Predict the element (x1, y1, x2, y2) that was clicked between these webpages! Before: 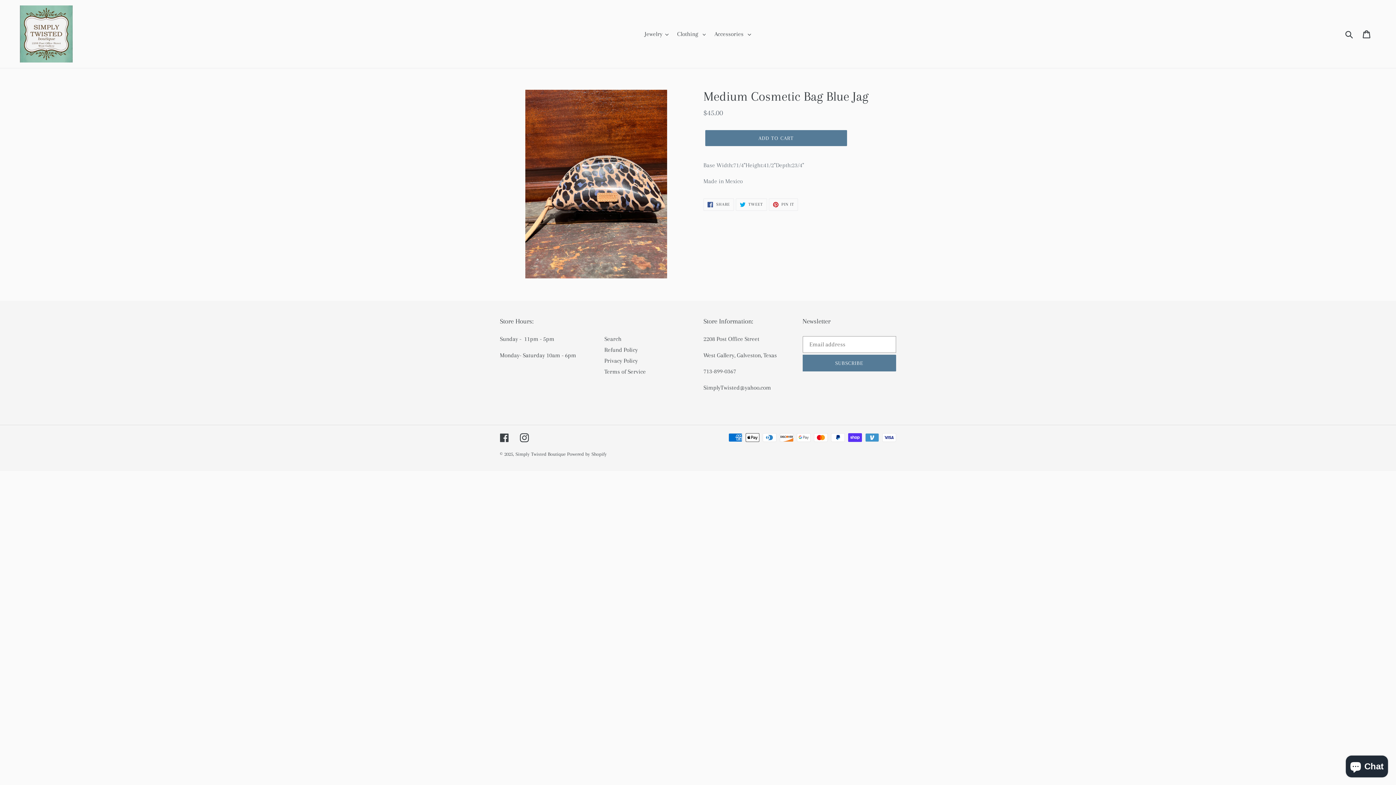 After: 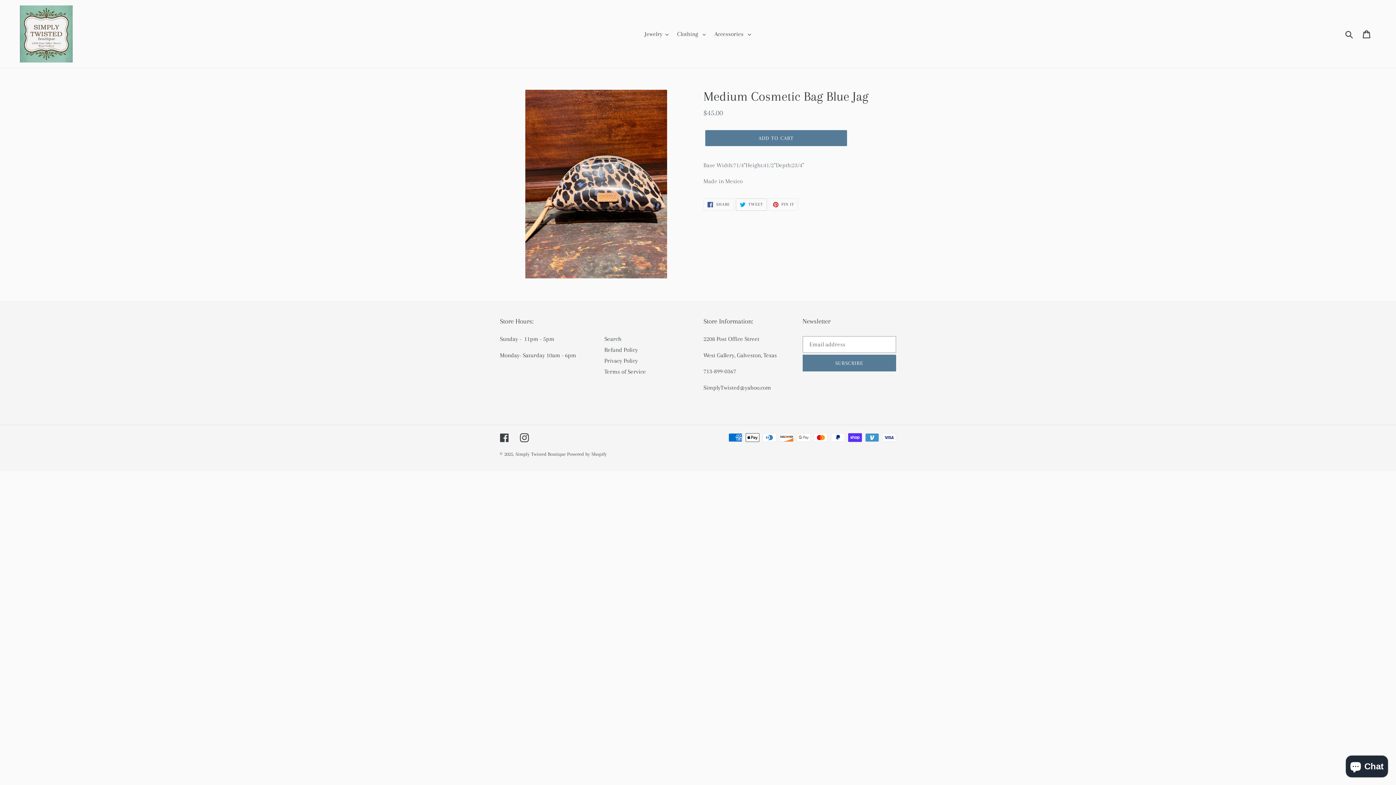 Action: label:  TWEET
TWEET ON TWITTER bbox: (735, 198, 767, 211)